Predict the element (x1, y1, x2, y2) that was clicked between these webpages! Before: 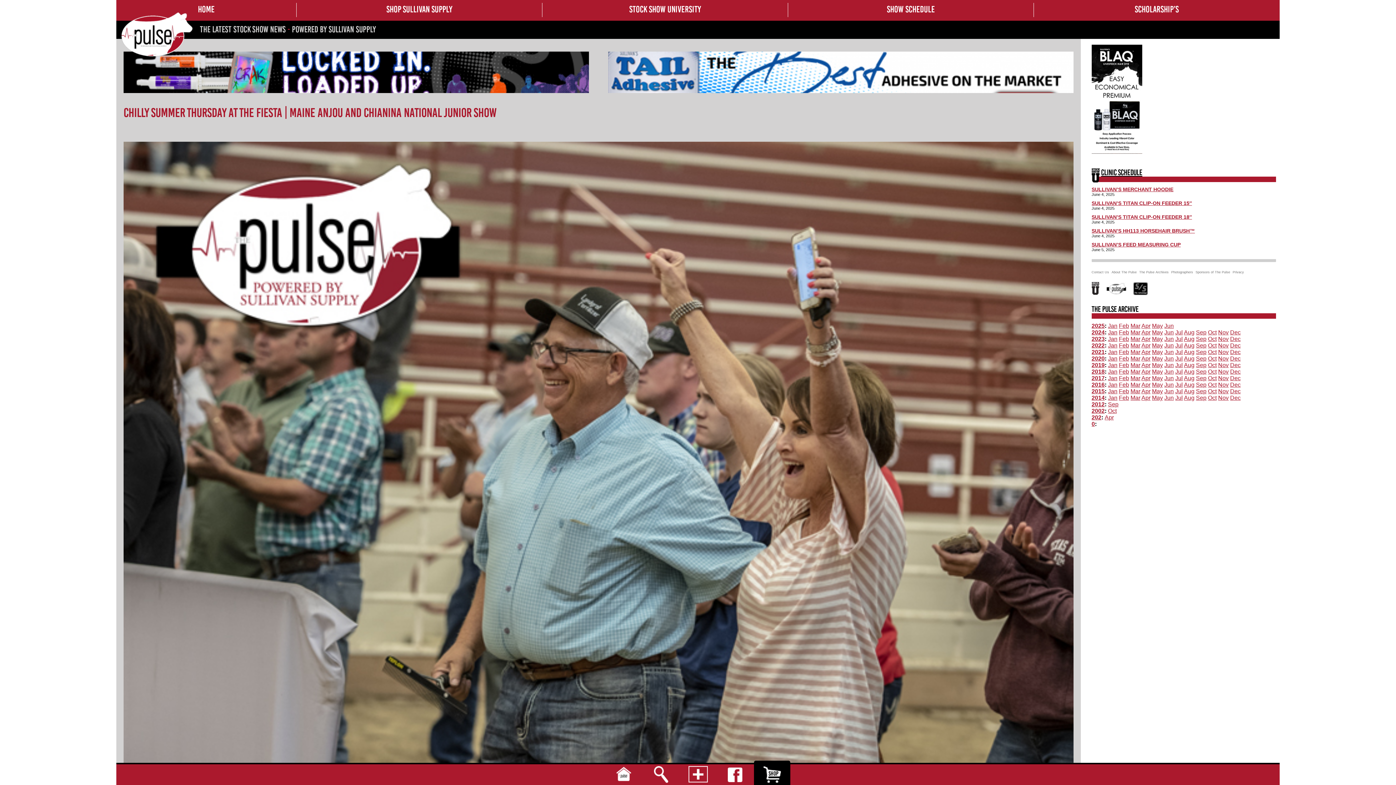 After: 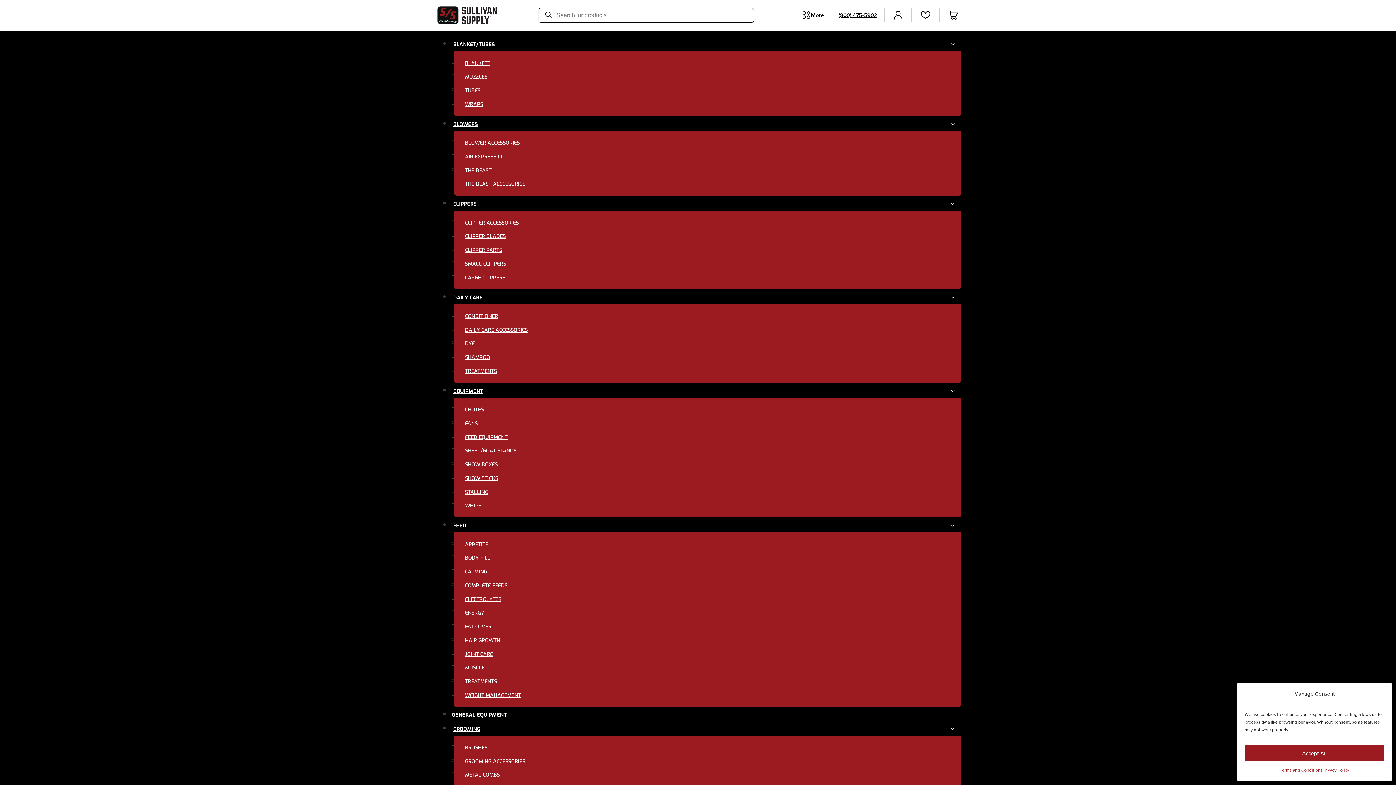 Action: label: SHOW SCHEDULE bbox: (788, 0, 1033, 20)